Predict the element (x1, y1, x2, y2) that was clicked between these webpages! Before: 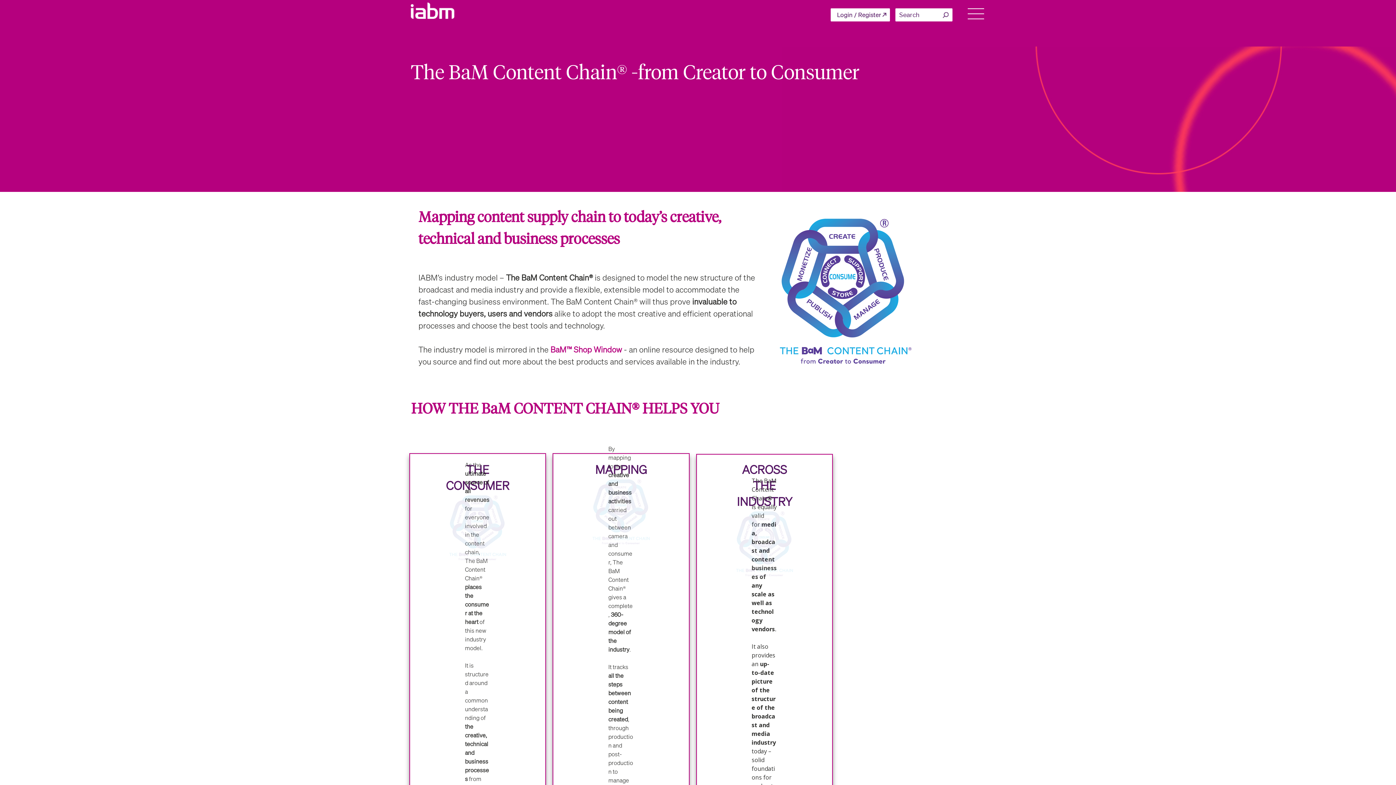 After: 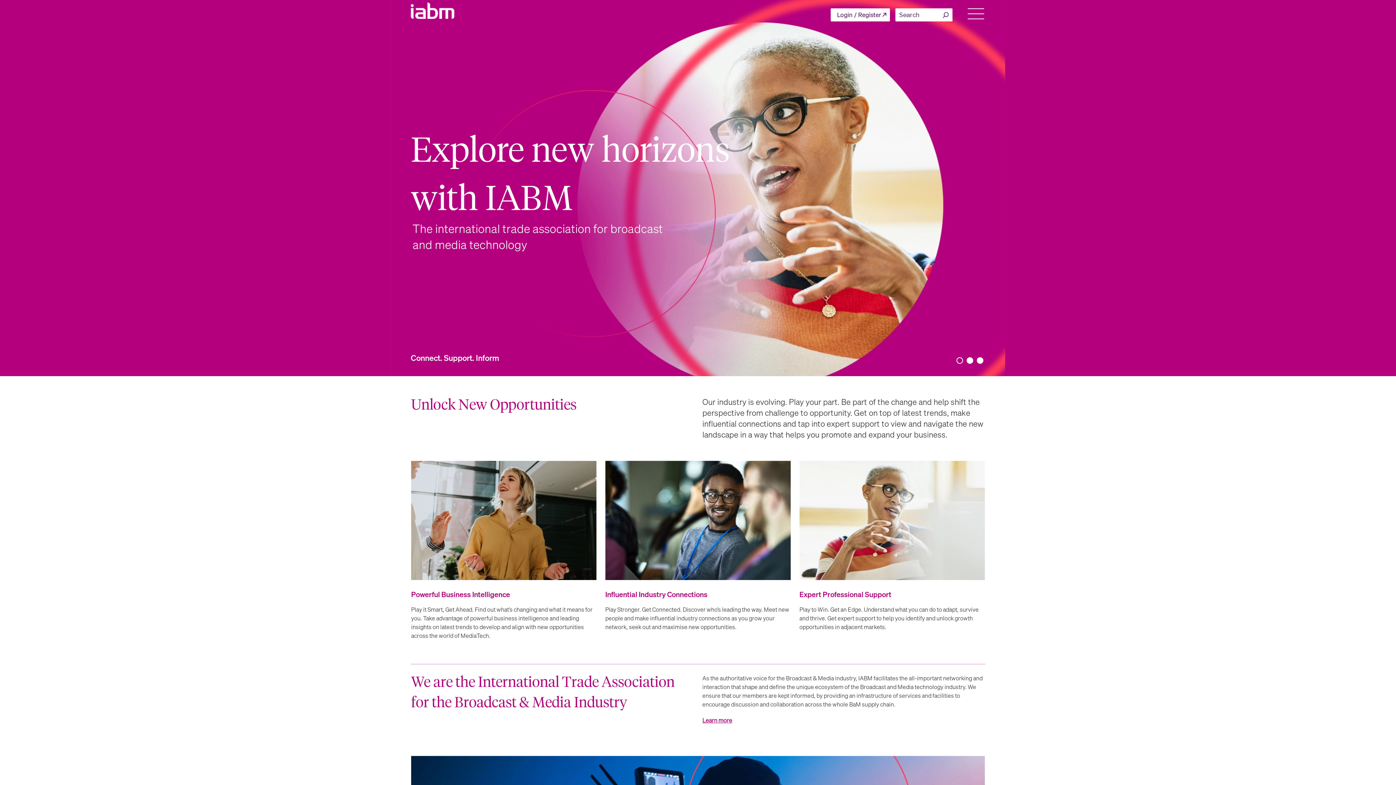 Action: bbox: (410, 2, 454, 18)